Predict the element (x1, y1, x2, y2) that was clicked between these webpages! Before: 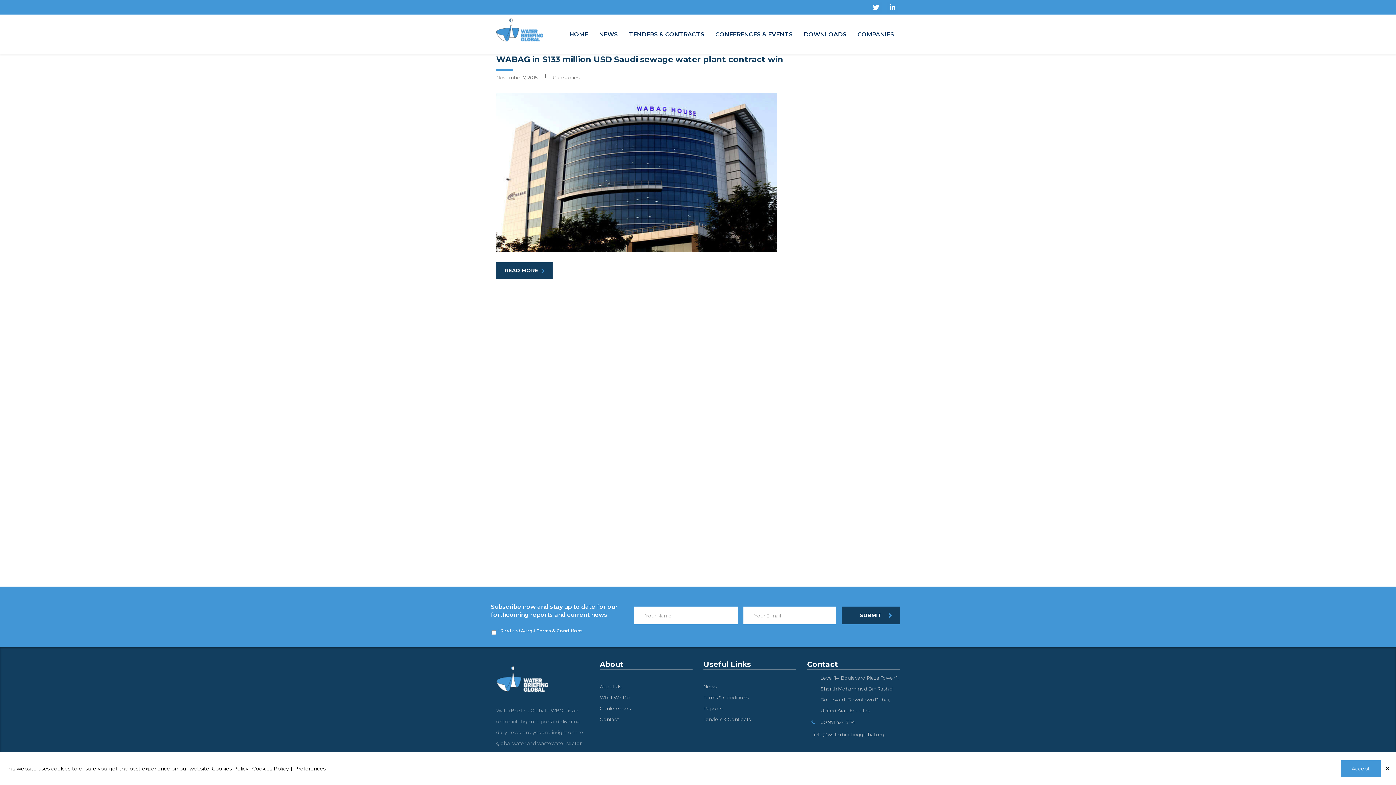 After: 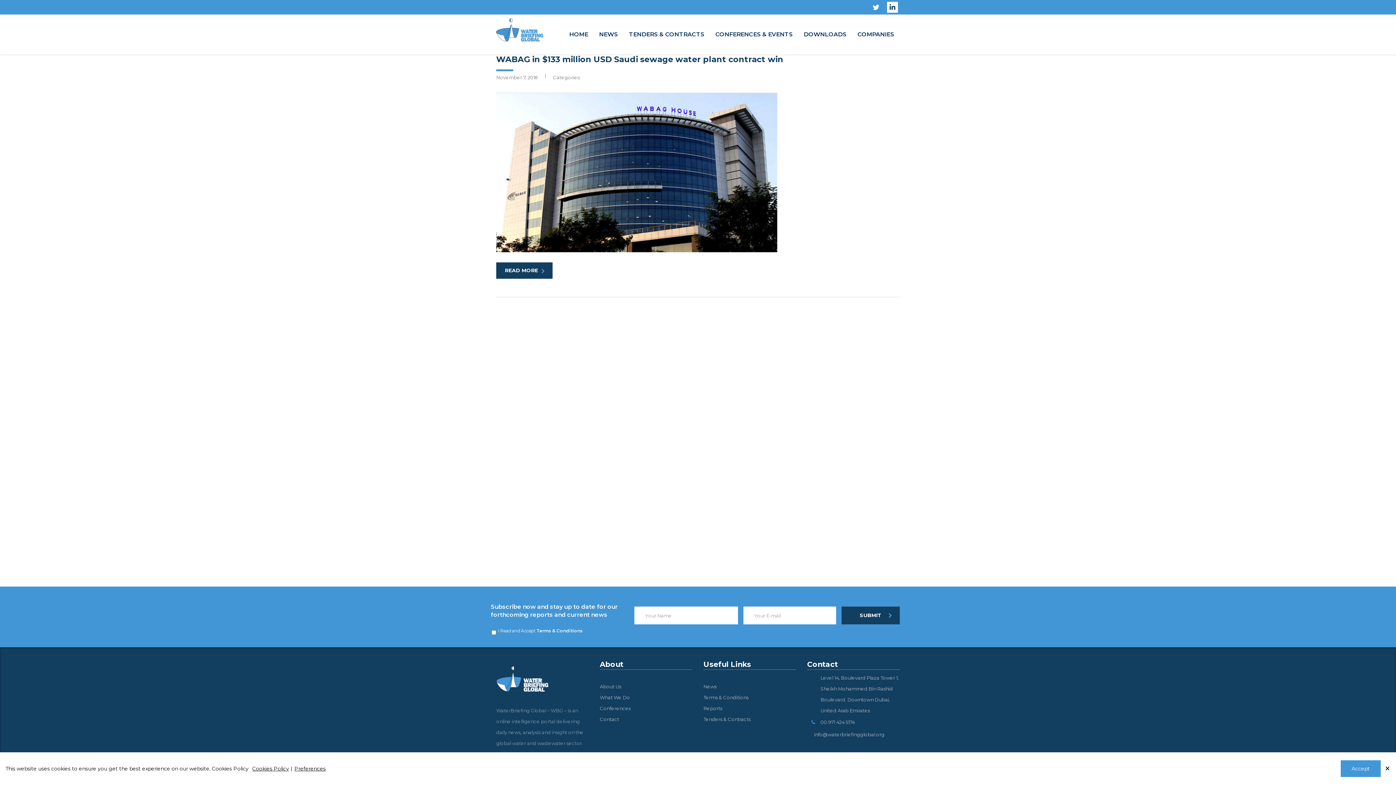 Action: bbox: (886, 3, 898, 11)